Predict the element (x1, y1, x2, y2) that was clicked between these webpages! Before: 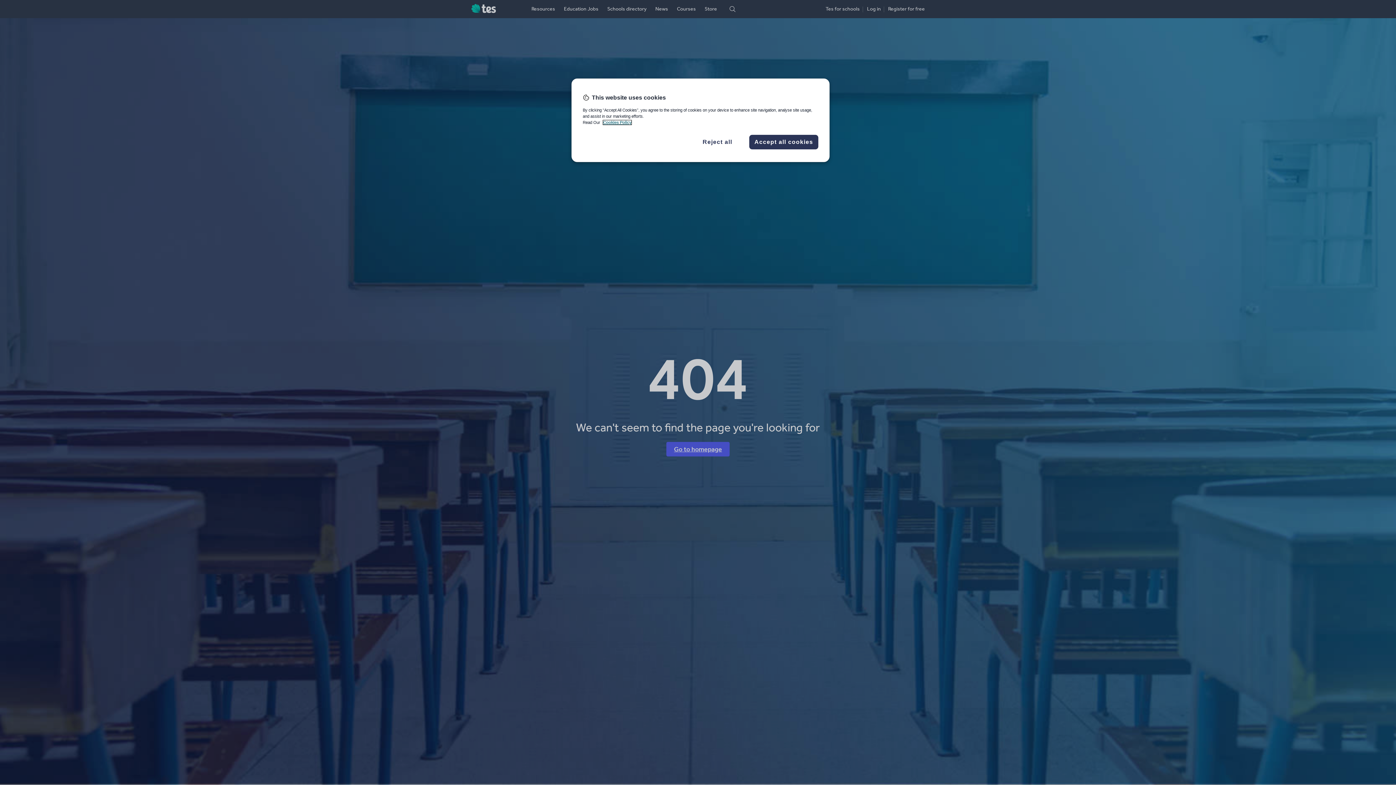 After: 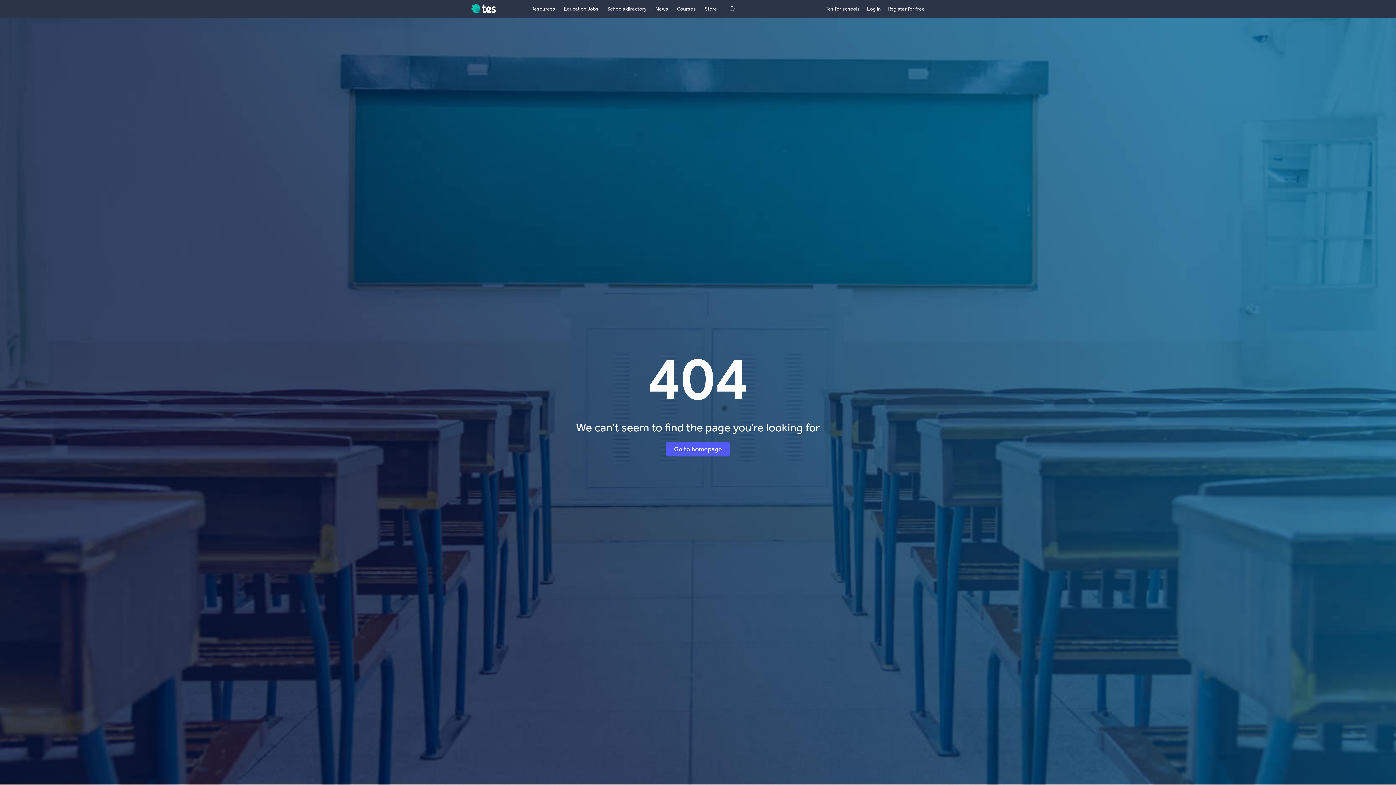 Action: label: Accept all cookies bbox: (749, 134, 818, 149)